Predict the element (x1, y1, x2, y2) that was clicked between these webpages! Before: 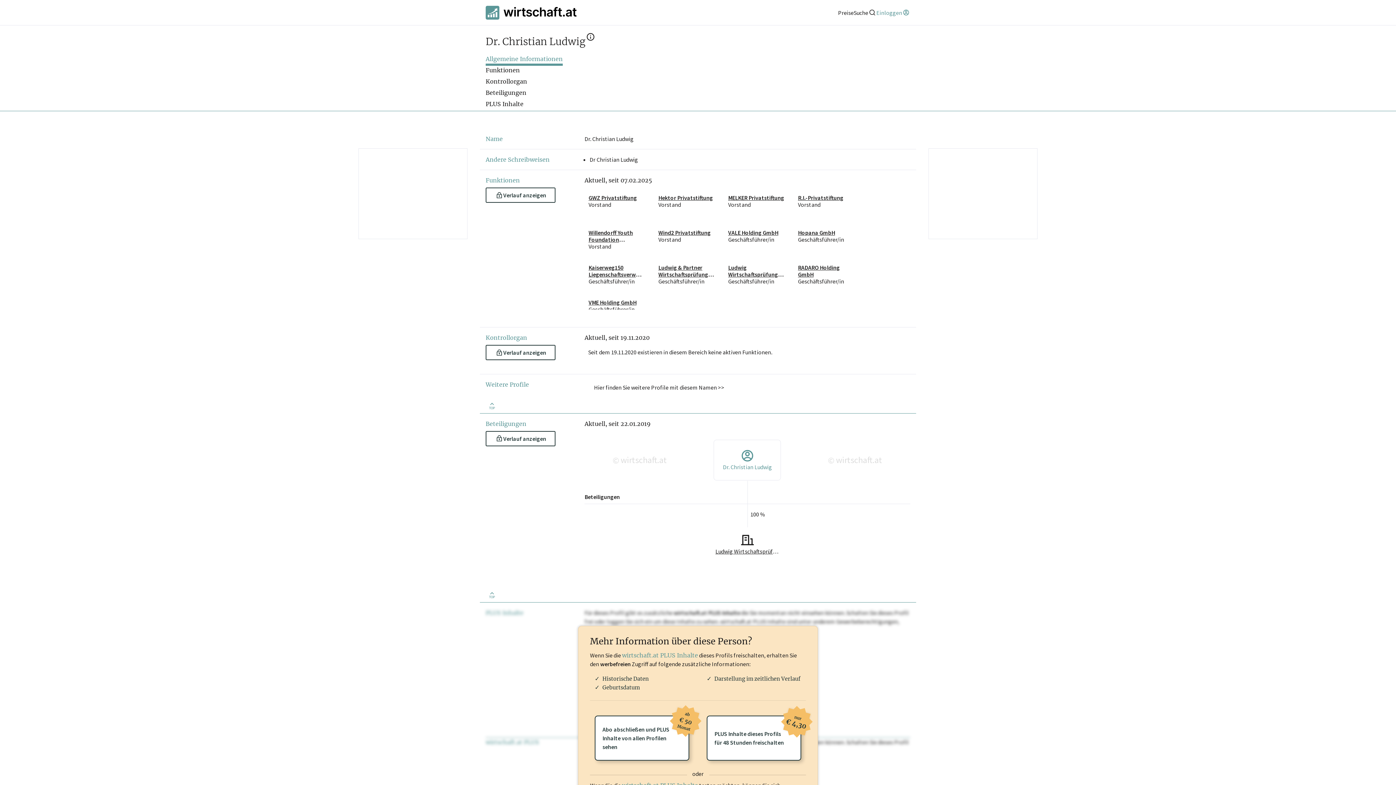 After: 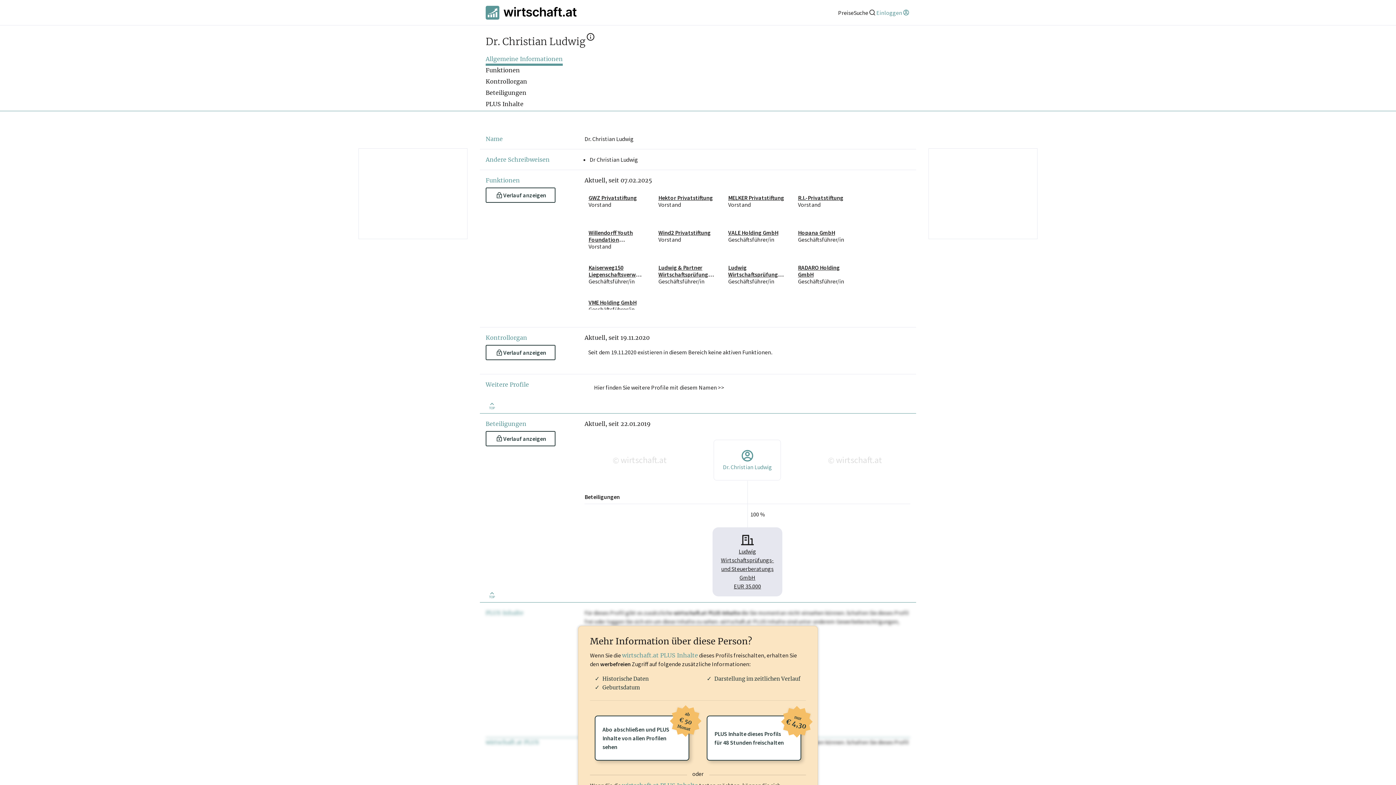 Action: bbox: (712, 527, 782, 561) label: Ludwig Wirtschaftsprüfungs- und Steuerberatungs GmbH
100 %